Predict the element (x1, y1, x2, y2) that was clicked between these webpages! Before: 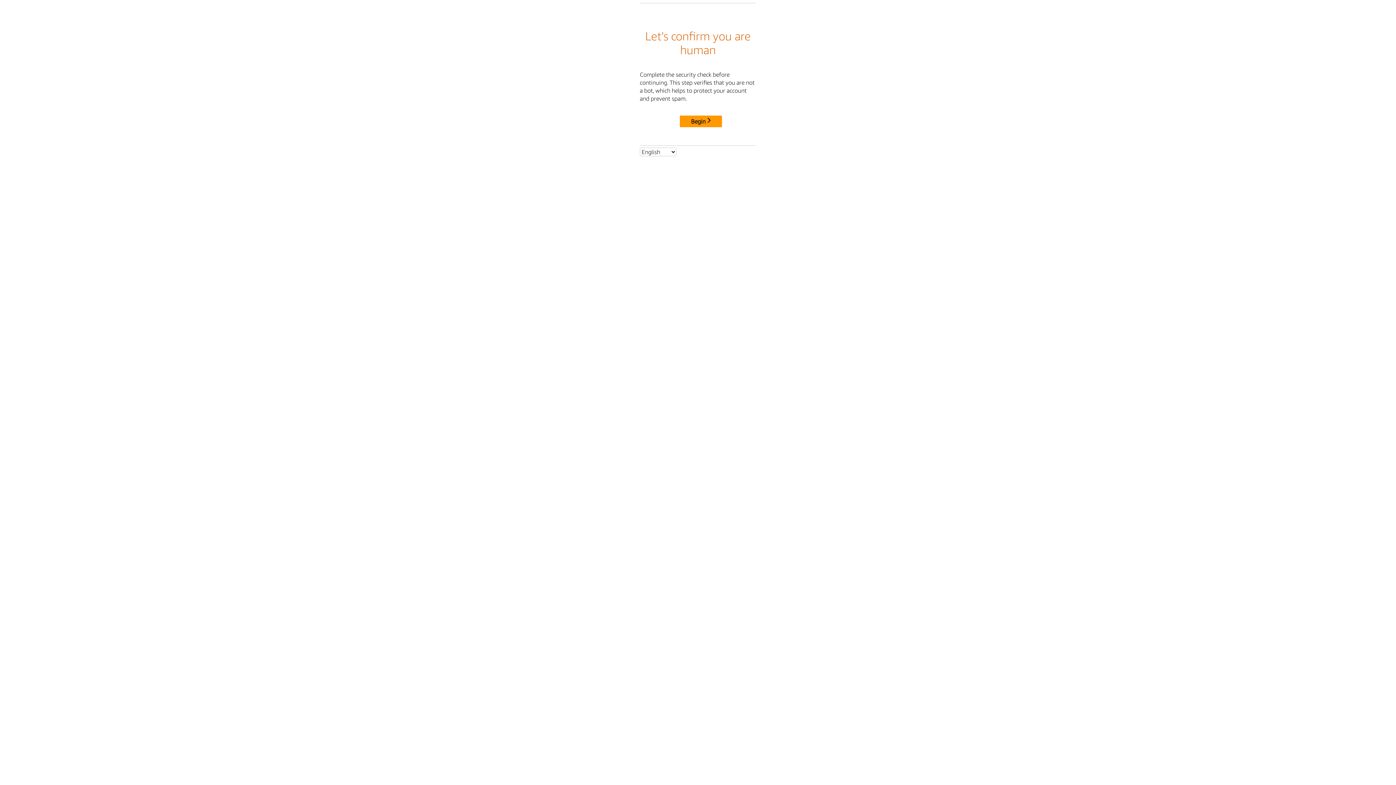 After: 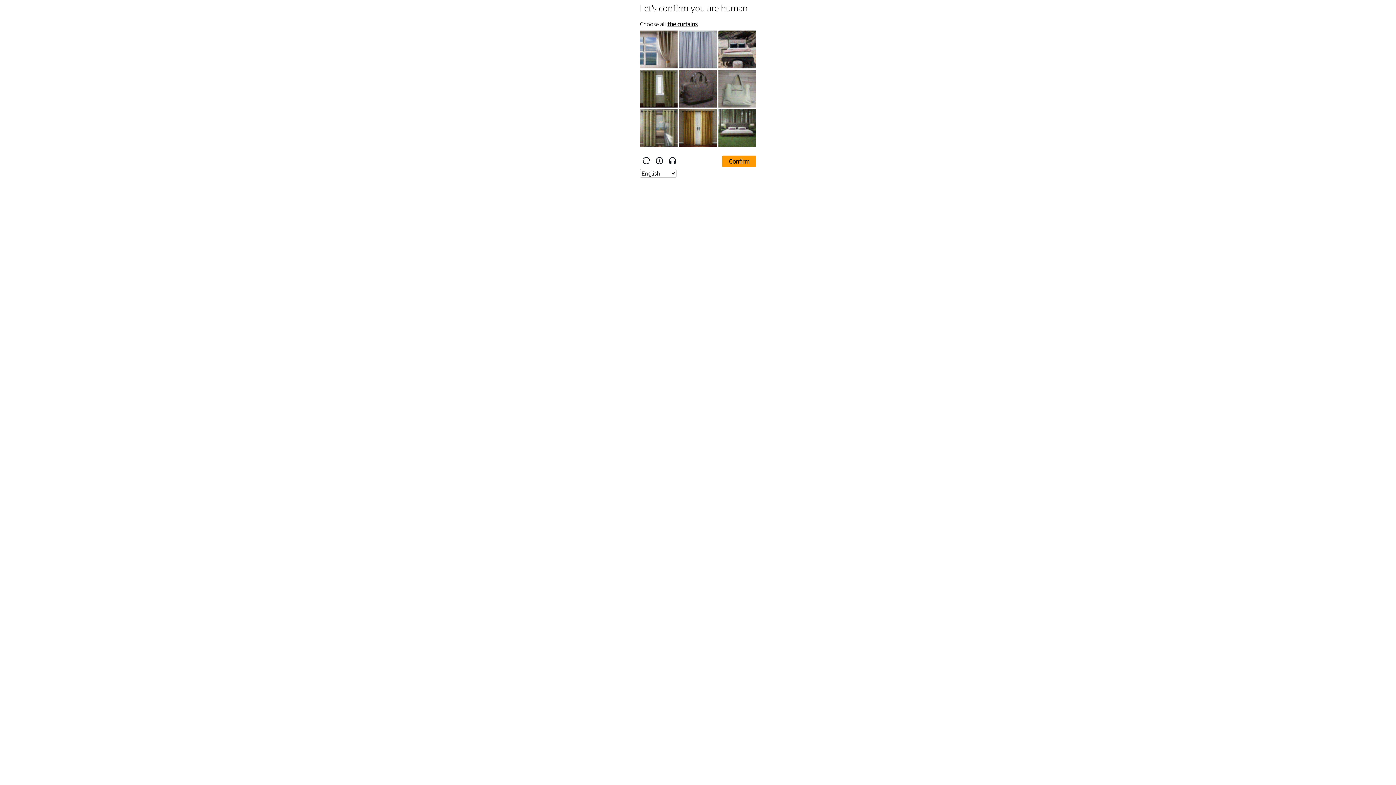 Action: label: Begin bbox: (680, 115, 722, 127)